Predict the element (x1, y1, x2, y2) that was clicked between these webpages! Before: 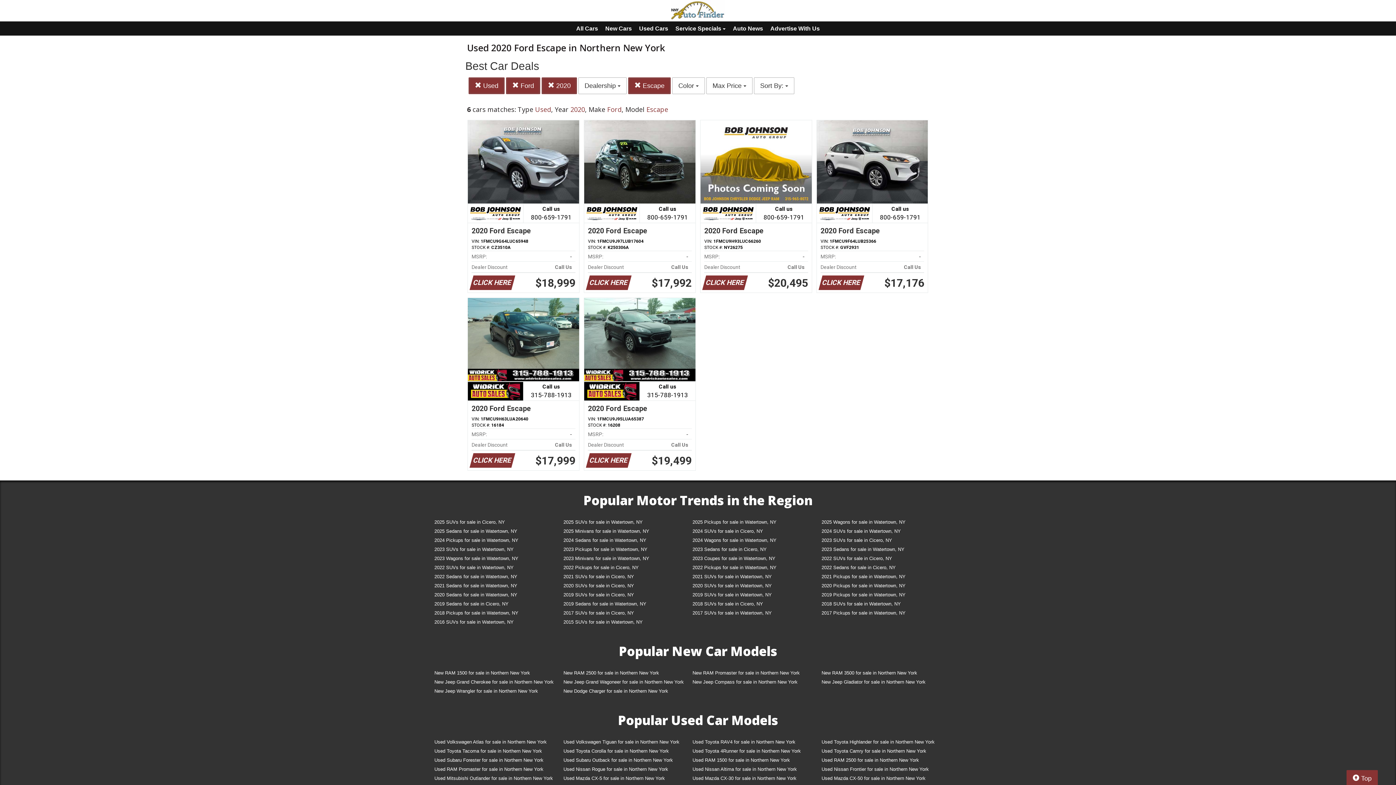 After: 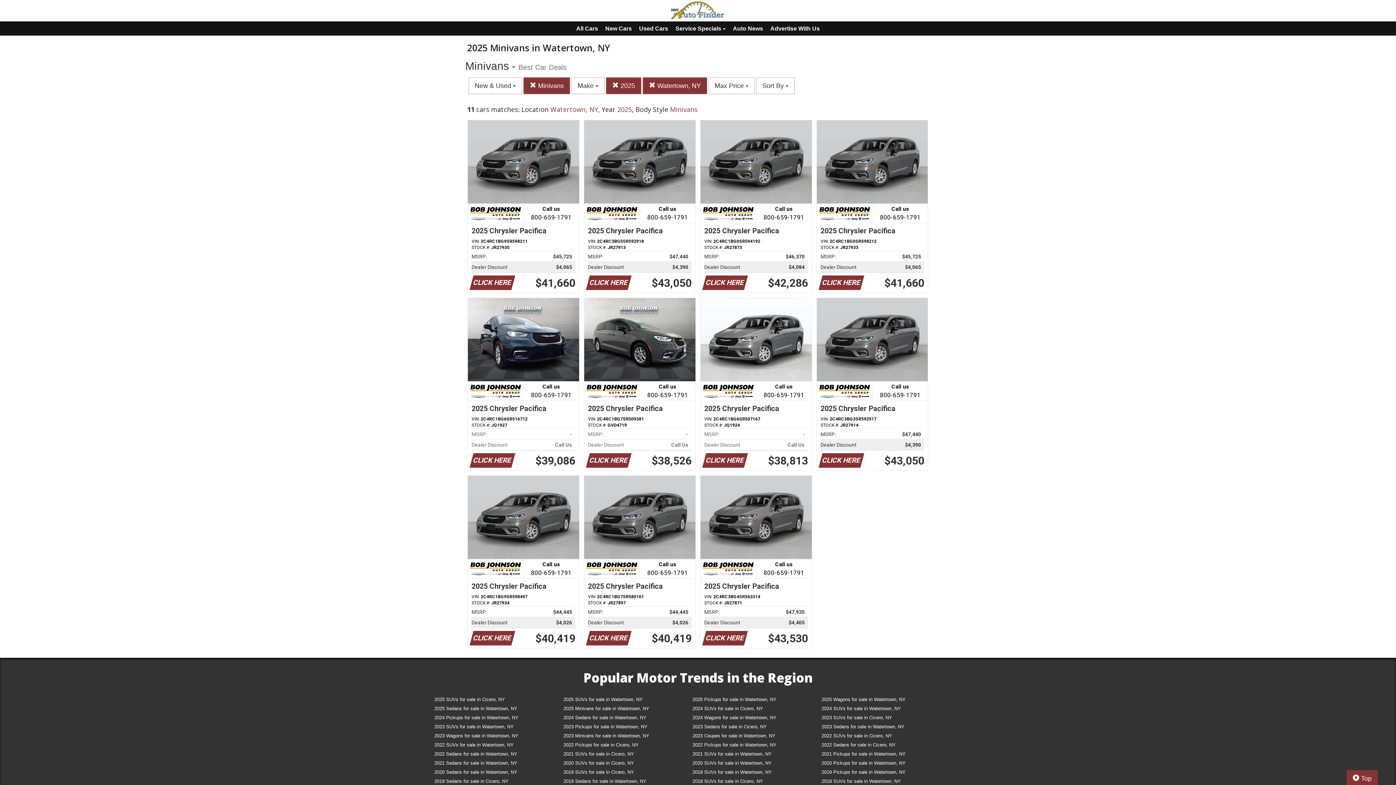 Action: bbox: (558, 527, 687, 536) label: 2025 Minivans for sale in Watertown, NY